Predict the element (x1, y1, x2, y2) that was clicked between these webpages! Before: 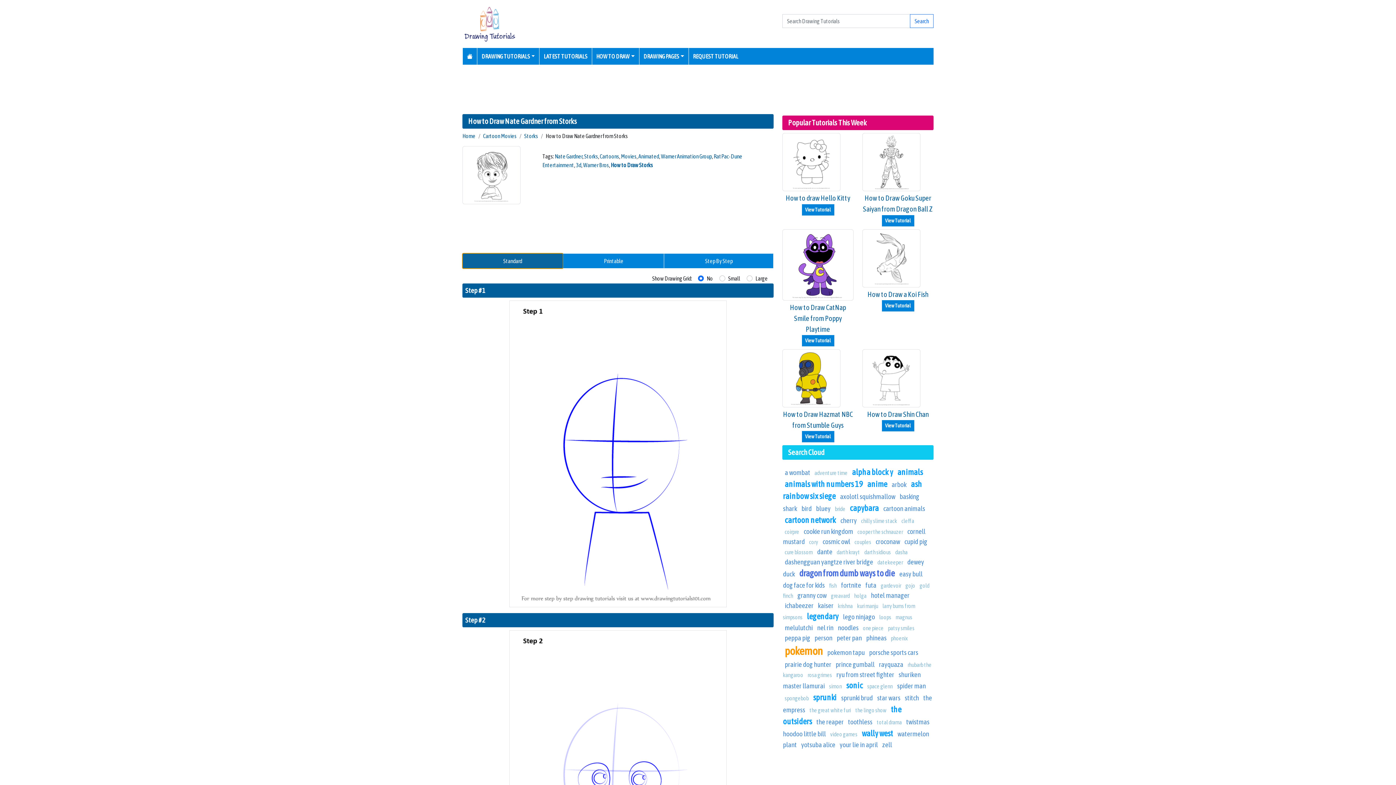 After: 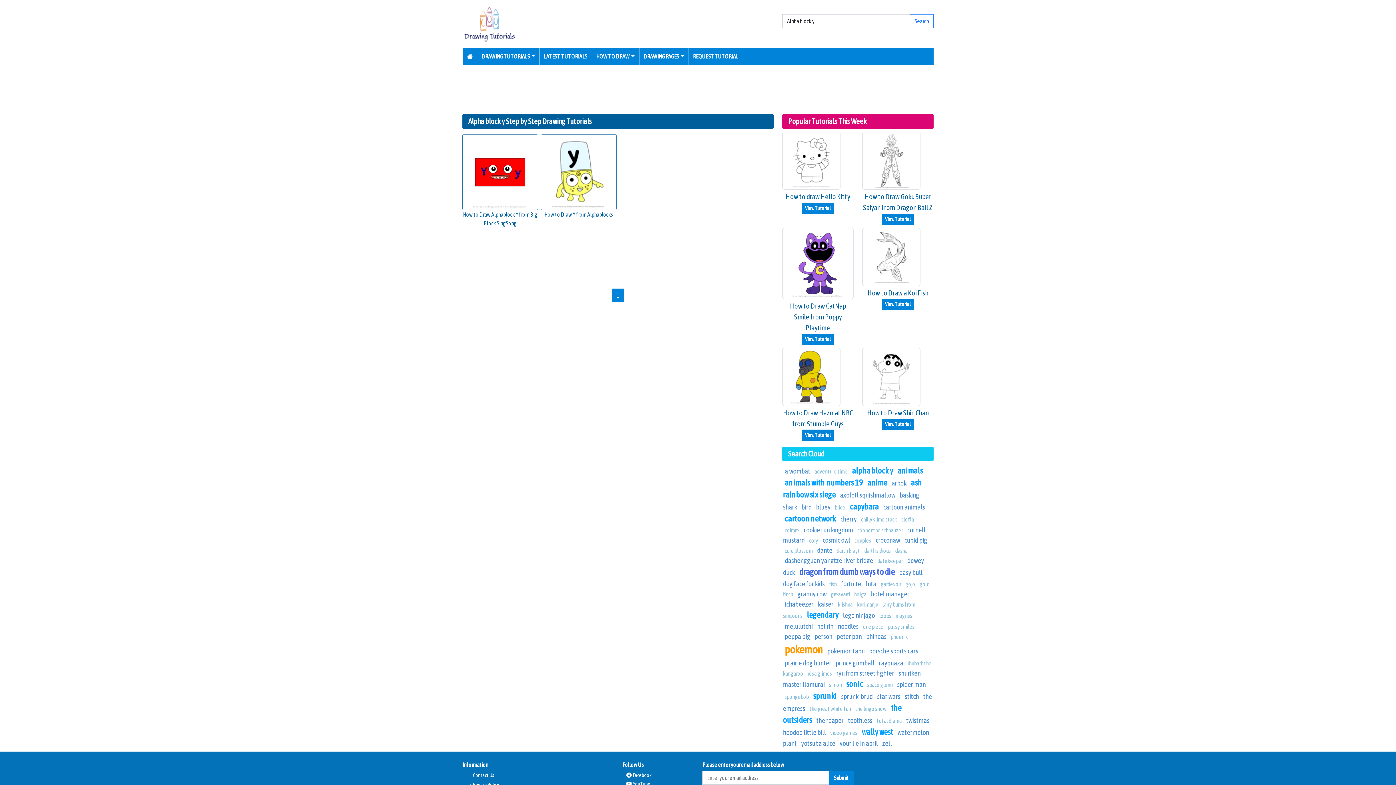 Action: label: alpha block y bbox: (852, 467, 893, 477)